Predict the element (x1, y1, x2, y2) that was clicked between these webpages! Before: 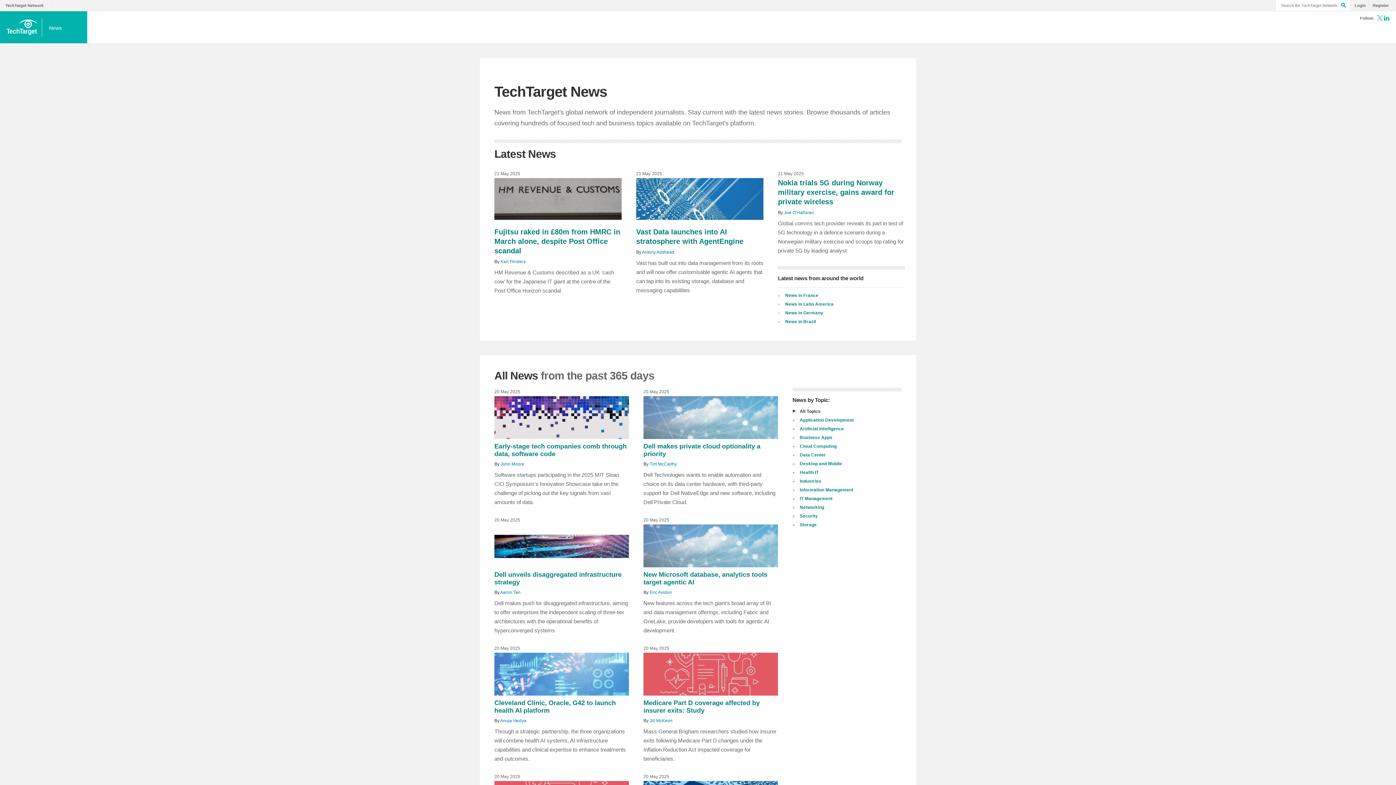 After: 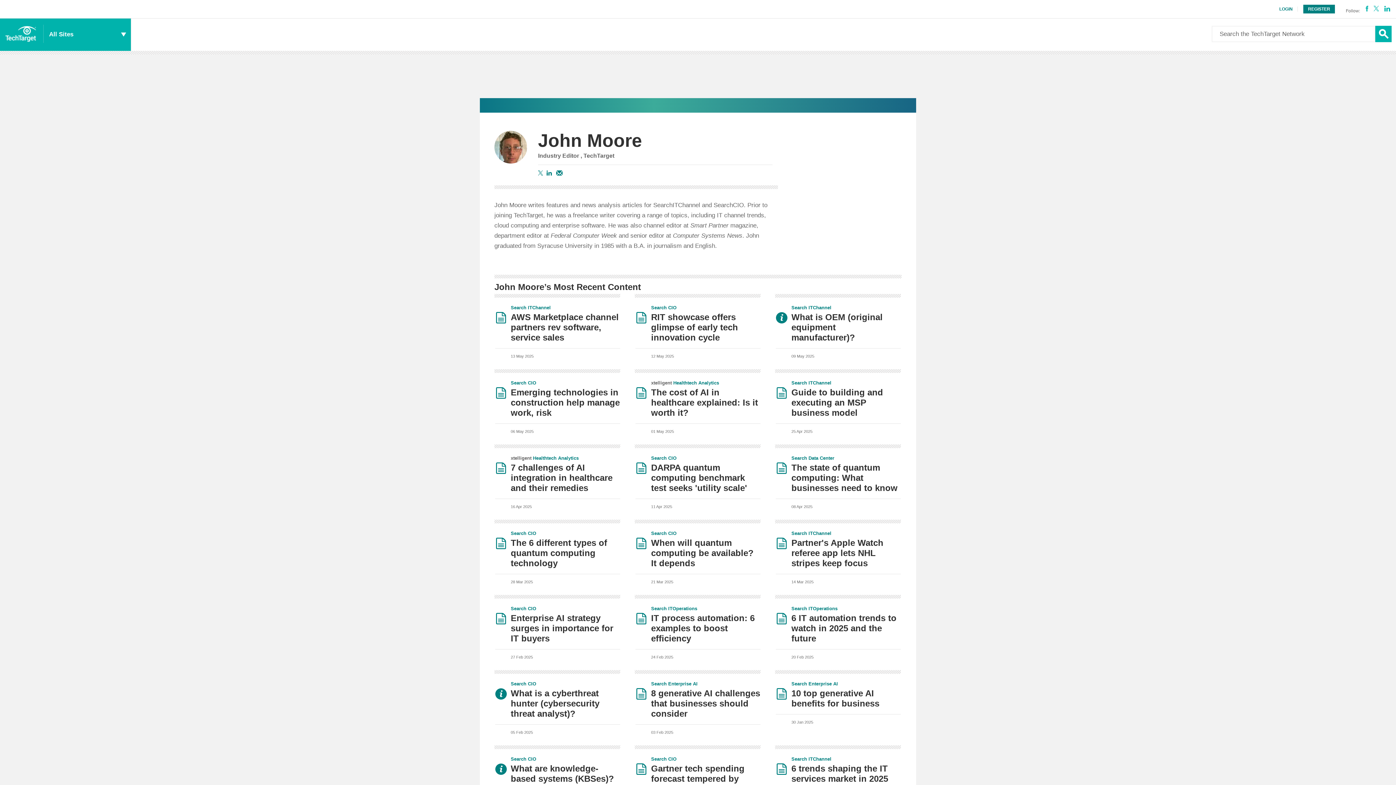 Action: bbox: (500, 461, 524, 466) label: John Moore